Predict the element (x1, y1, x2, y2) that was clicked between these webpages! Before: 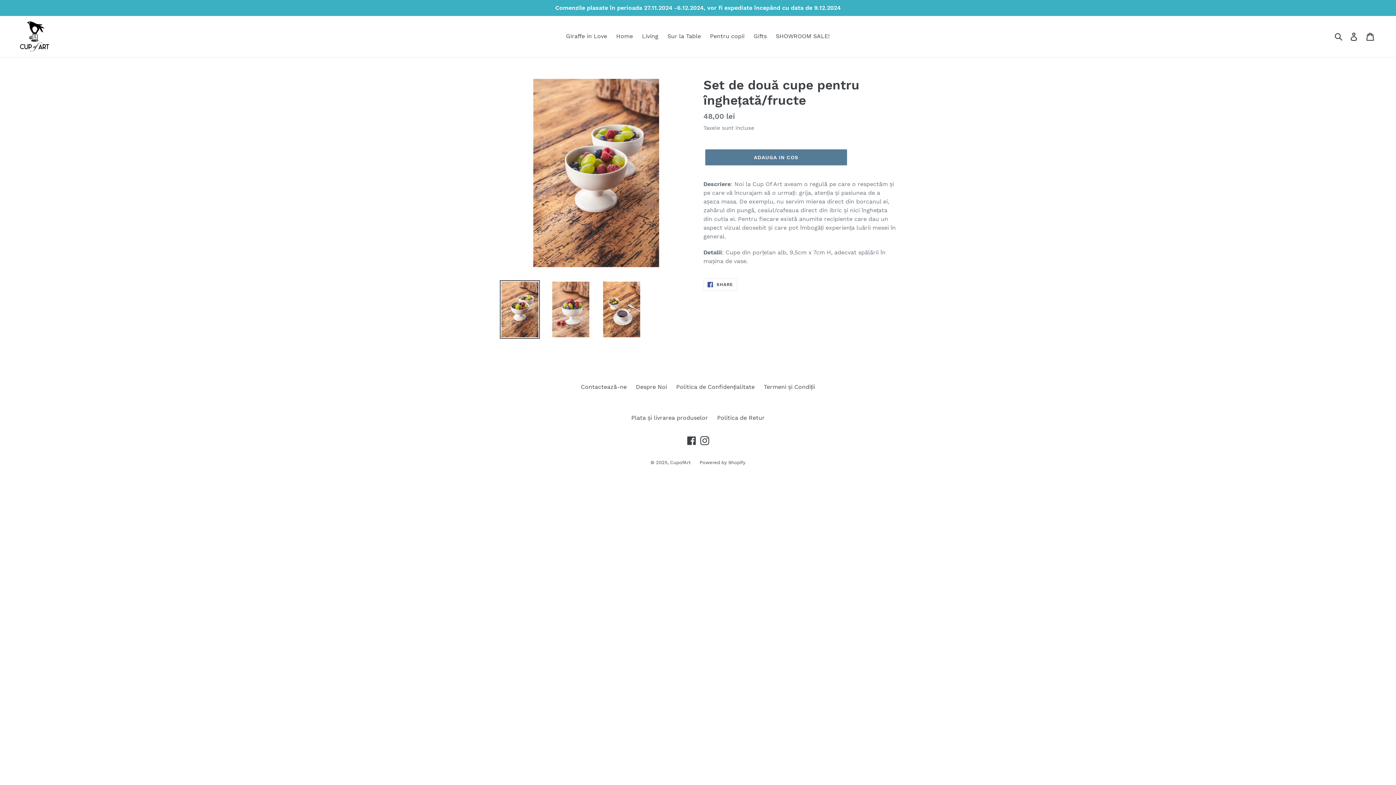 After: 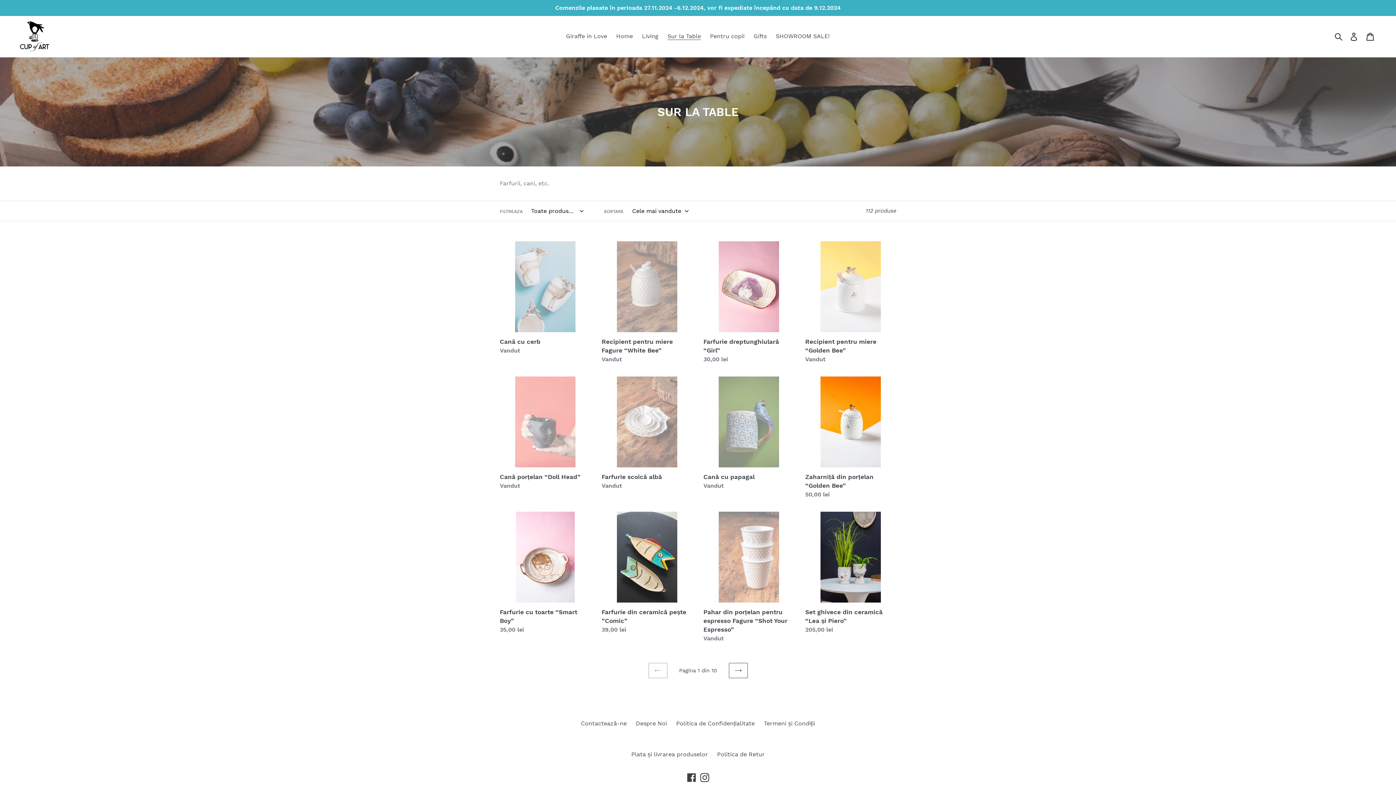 Action: label: Sur la Table bbox: (664, 30, 704, 41)